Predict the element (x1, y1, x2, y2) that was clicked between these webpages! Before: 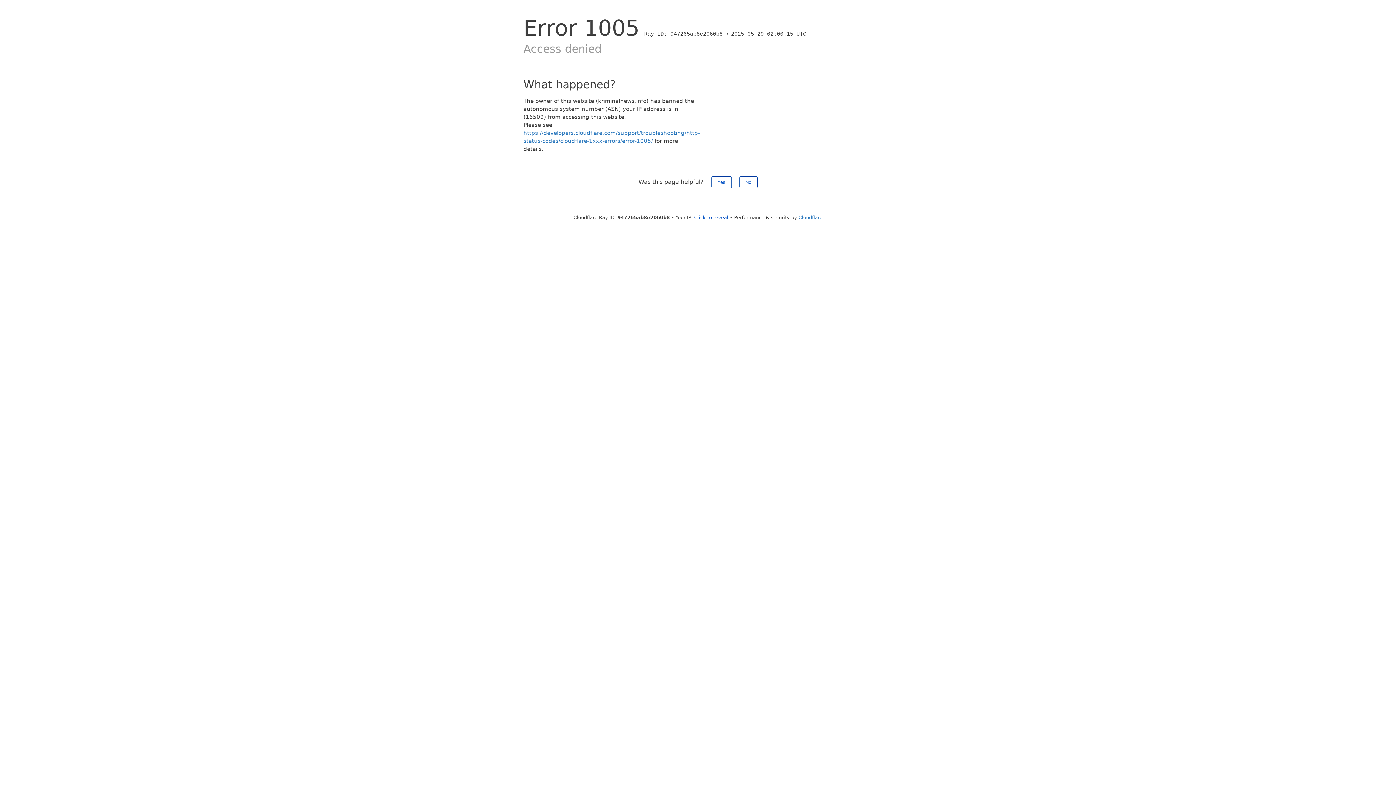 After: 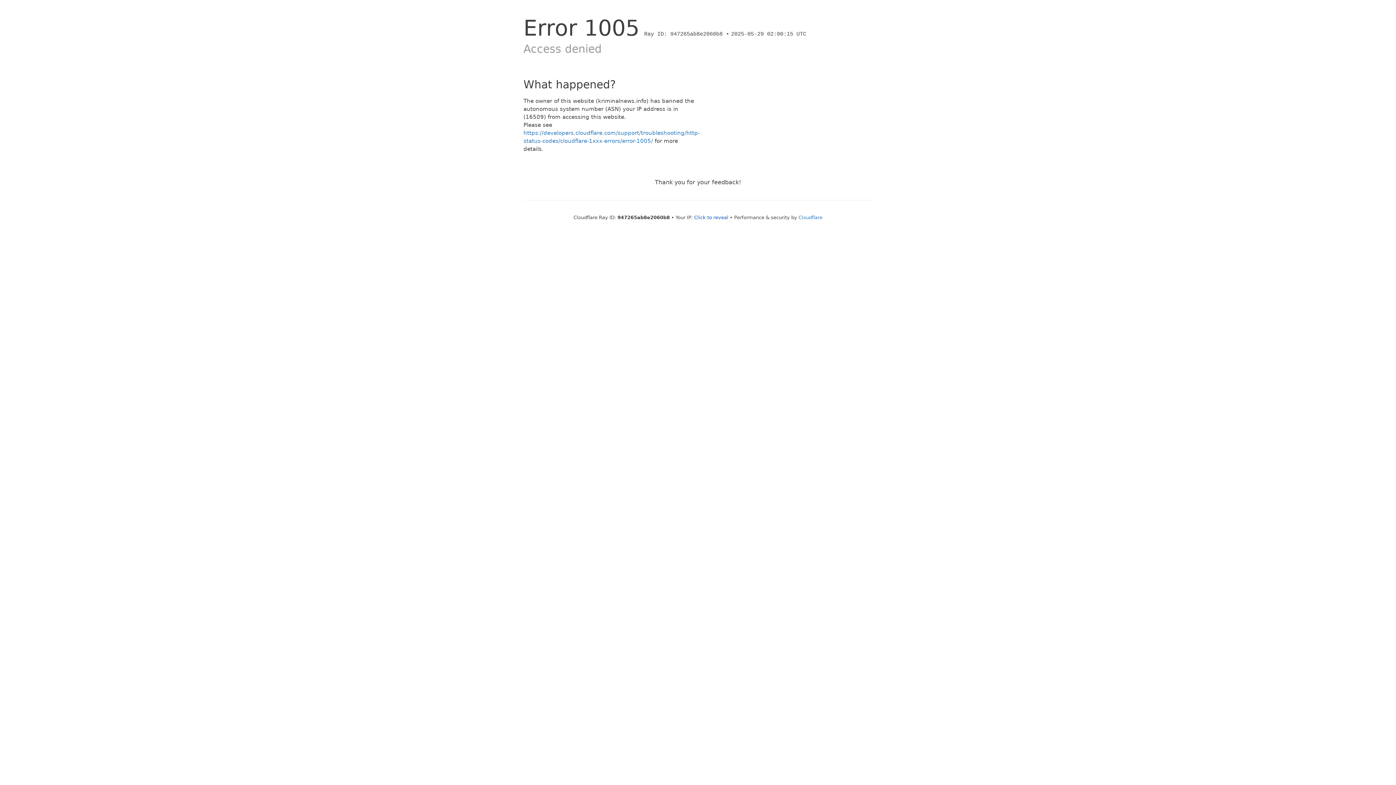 Action: label: Yes bbox: (711, 176, 731, 188)